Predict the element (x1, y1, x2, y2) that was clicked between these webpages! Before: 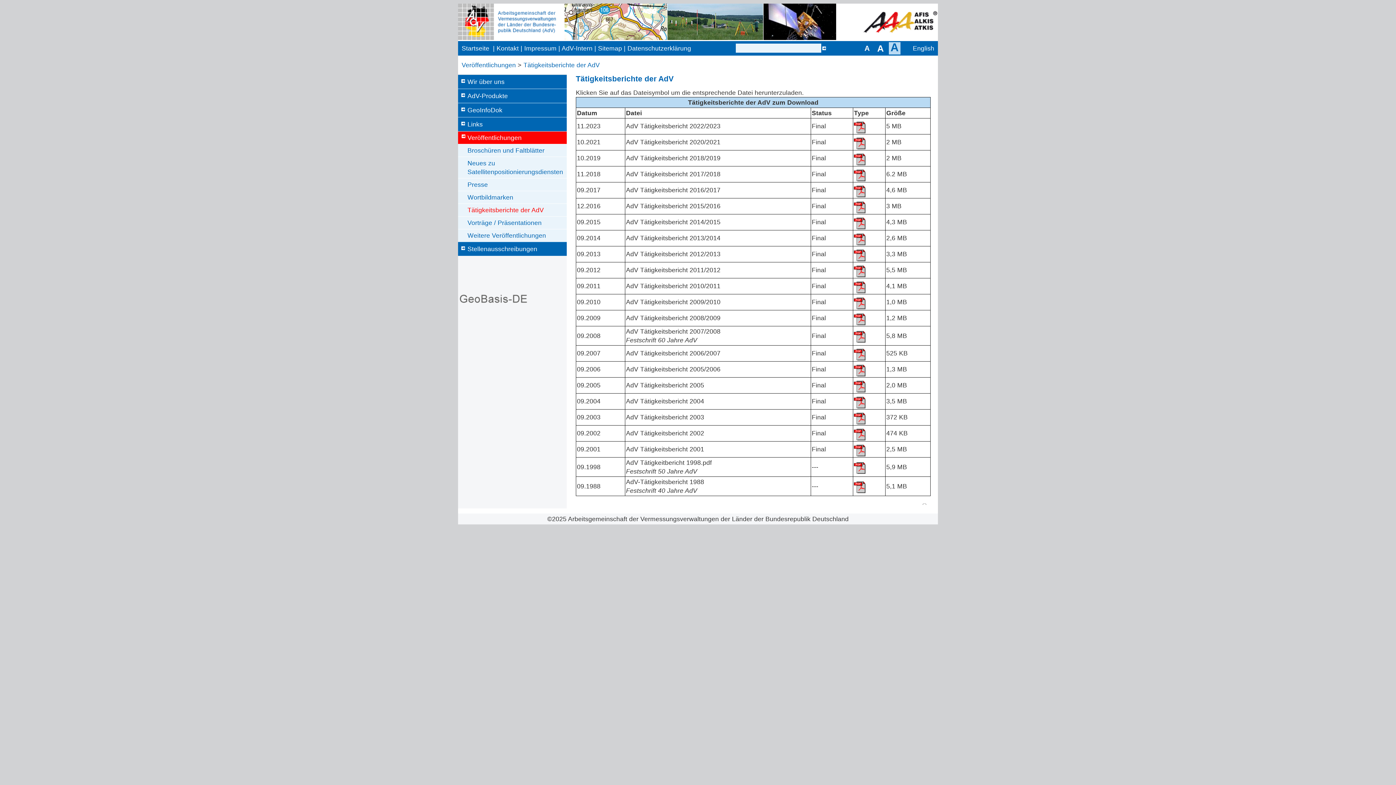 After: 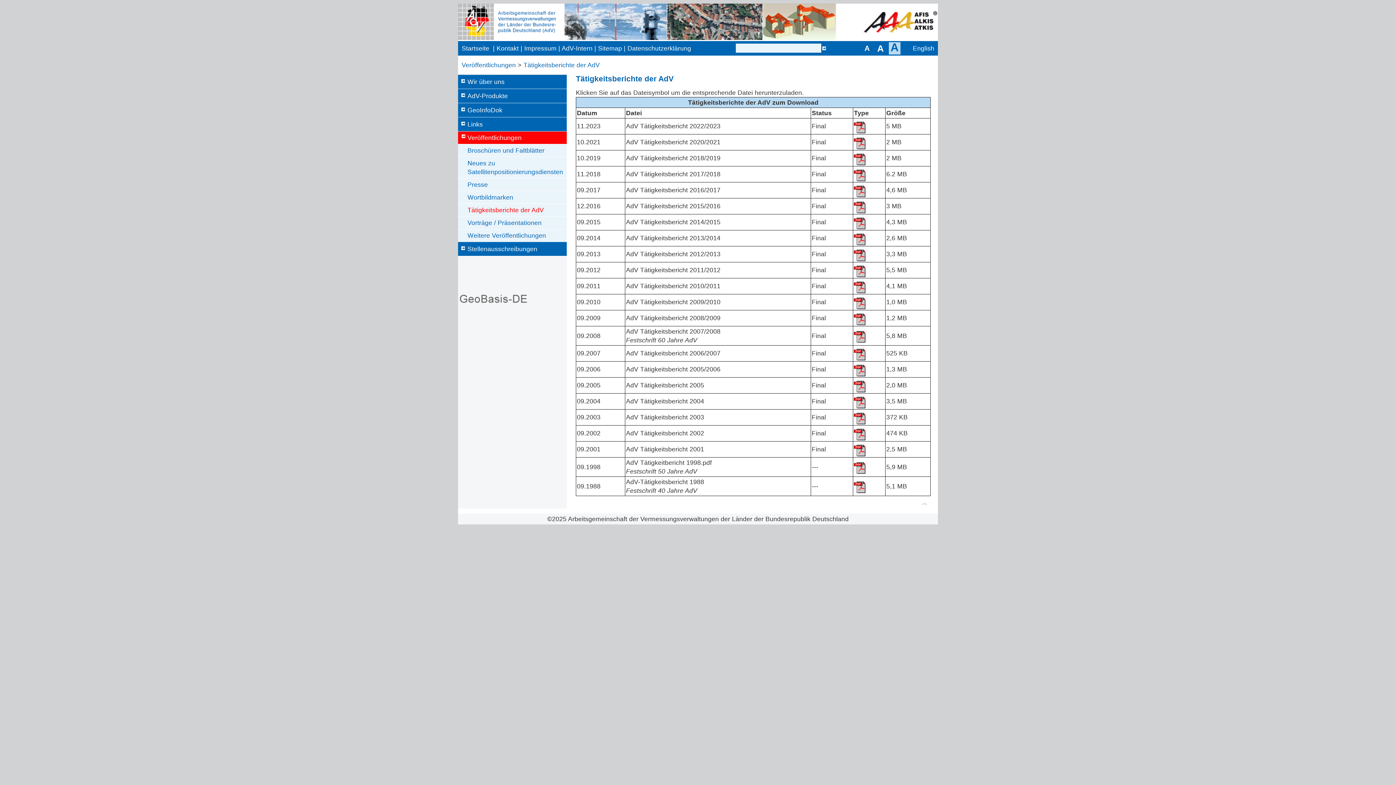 Action: bbox: (854, 127, 865, 134)